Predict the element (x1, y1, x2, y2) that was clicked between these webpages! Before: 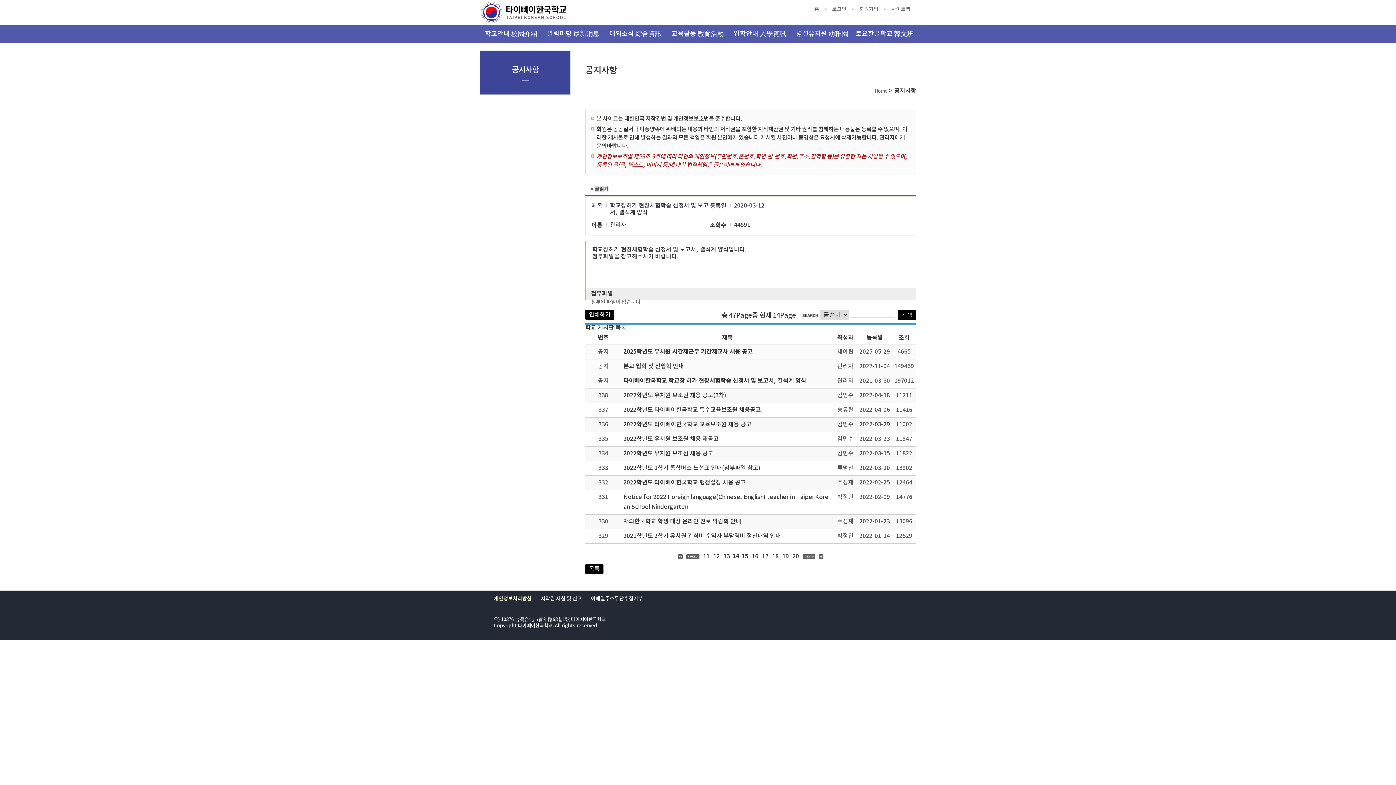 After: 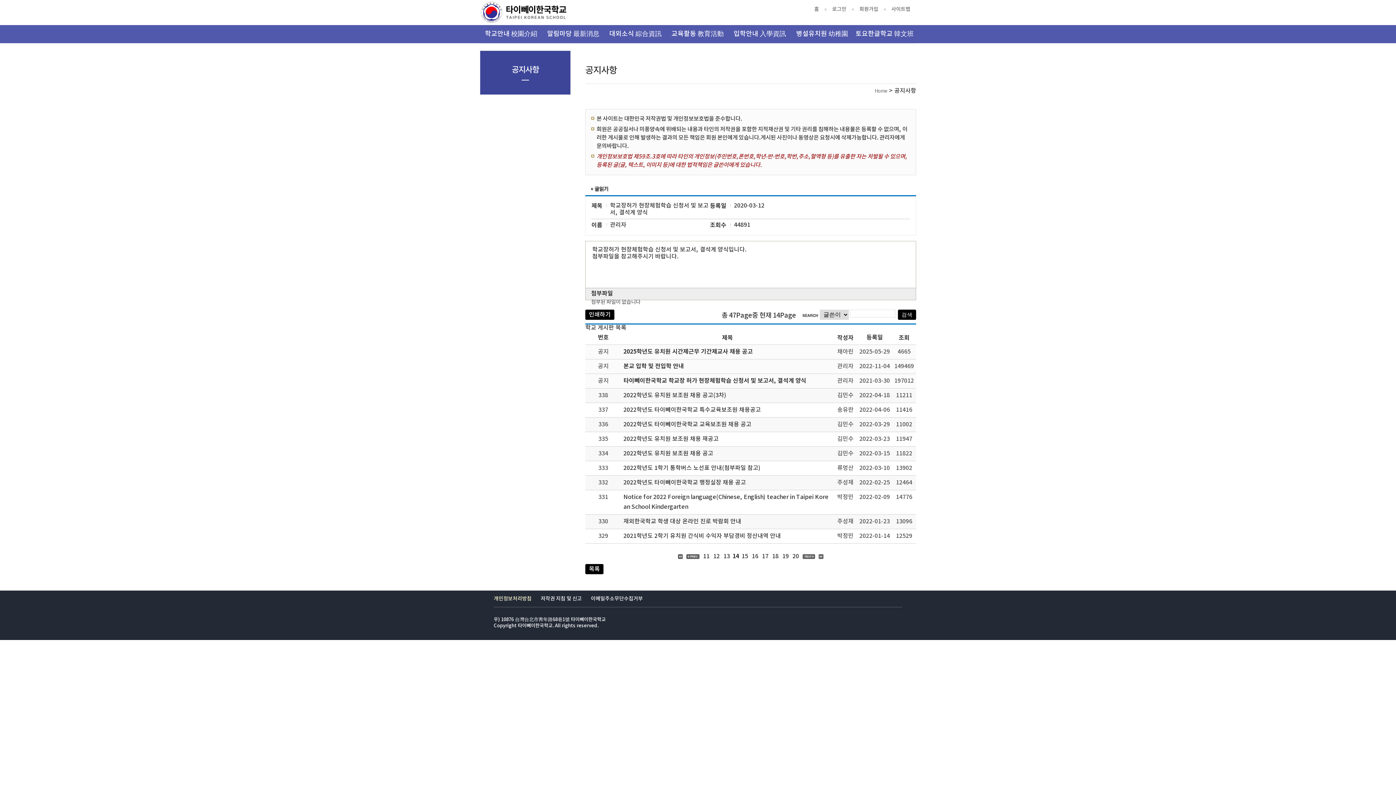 Action: bbox: (585, 309, 614, 320) label: 인쇄하기